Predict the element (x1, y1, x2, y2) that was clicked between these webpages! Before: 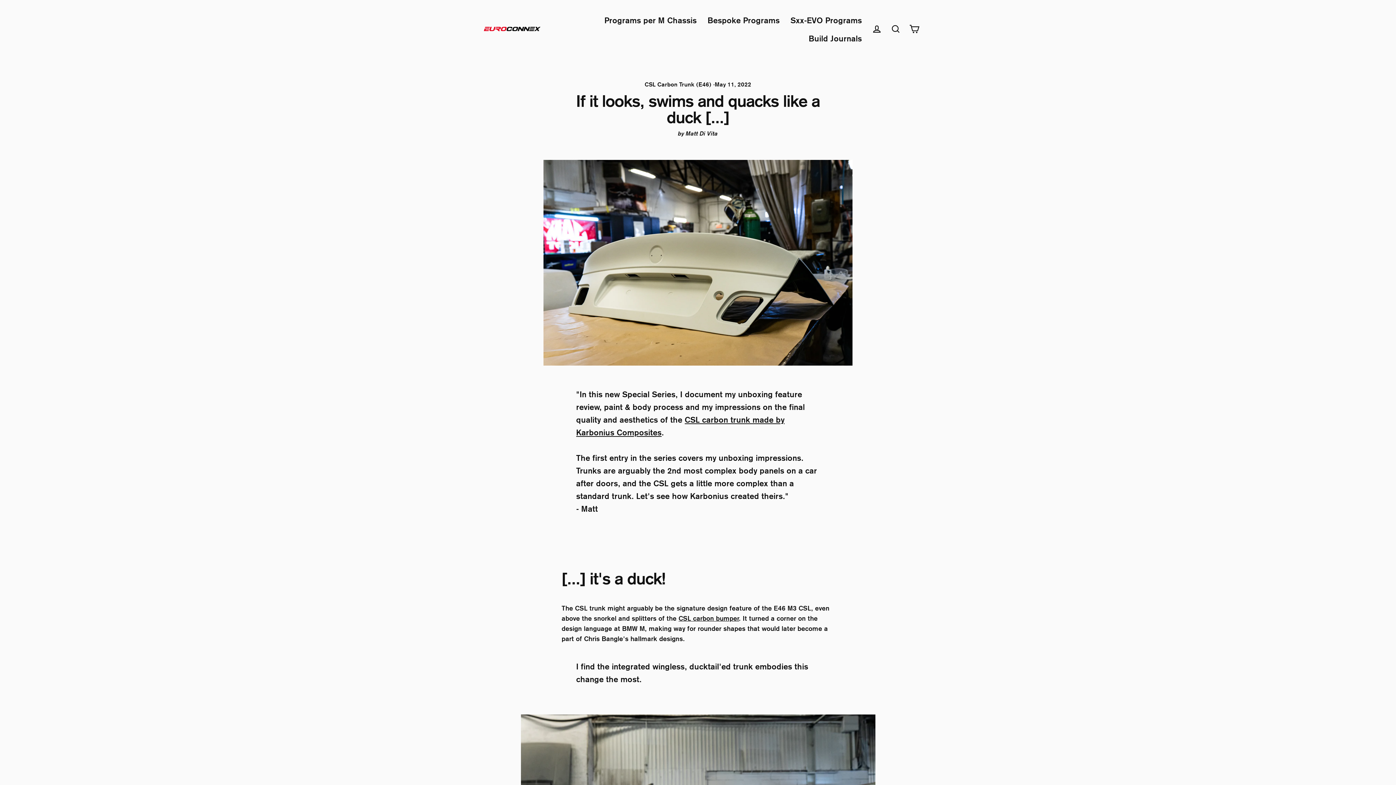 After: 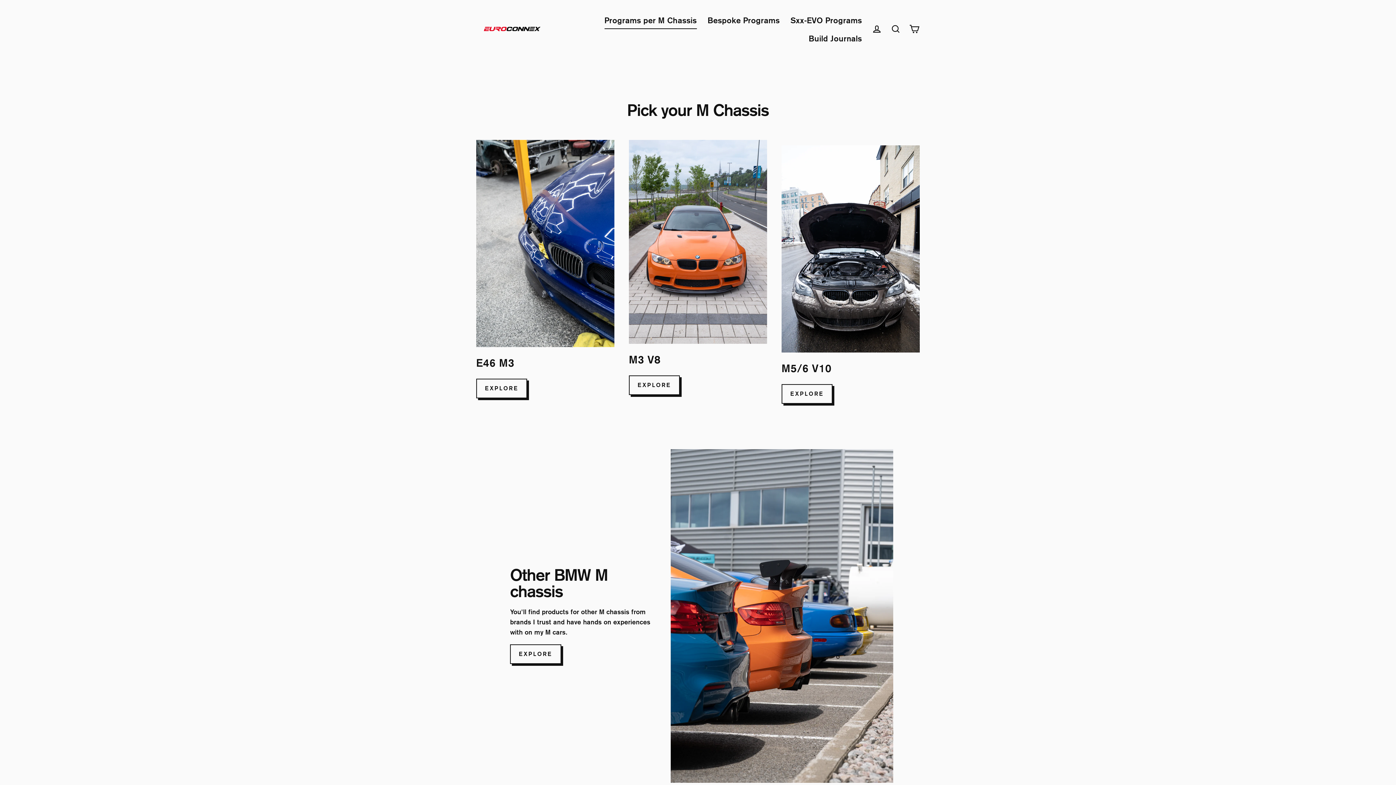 Action: bbox: (599, 10, 702, 29) label: Programs per M Chassis